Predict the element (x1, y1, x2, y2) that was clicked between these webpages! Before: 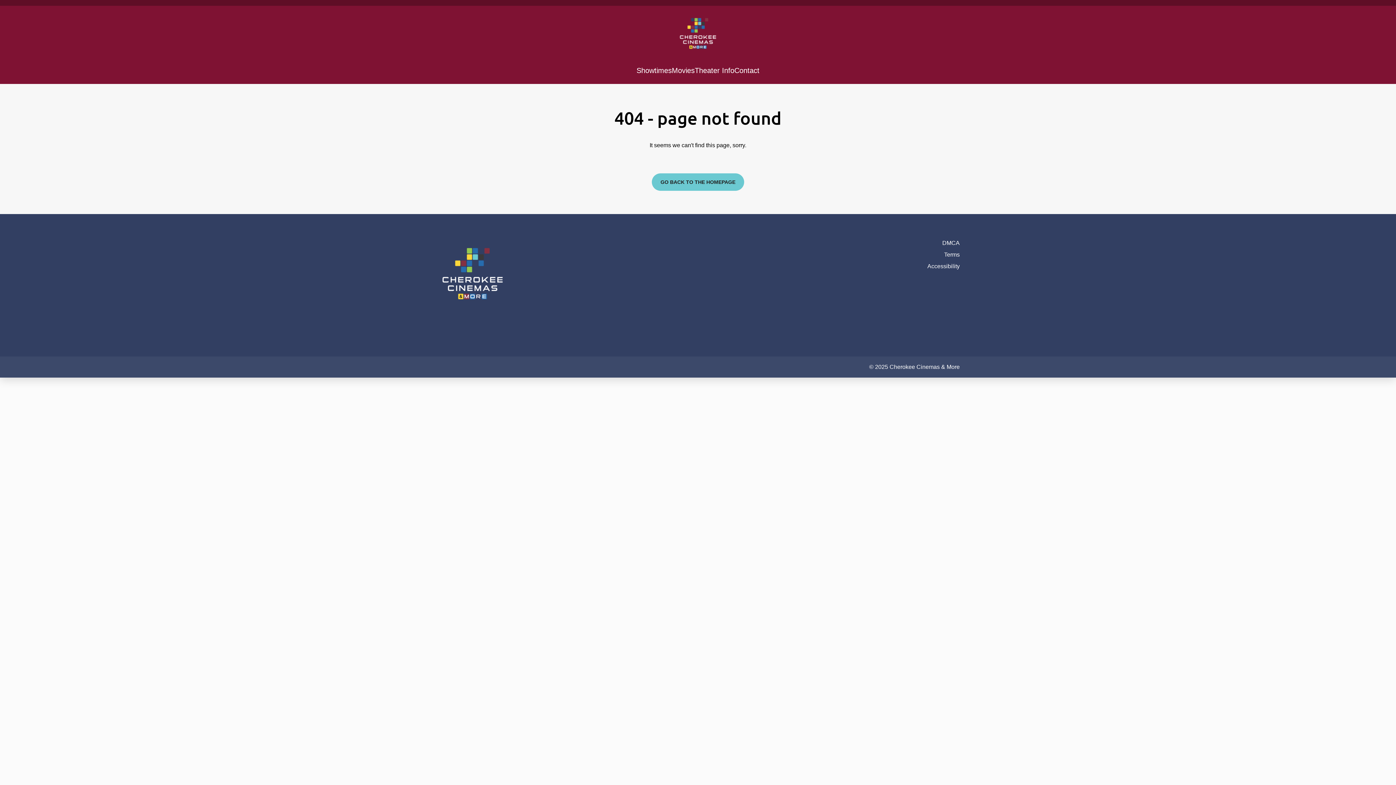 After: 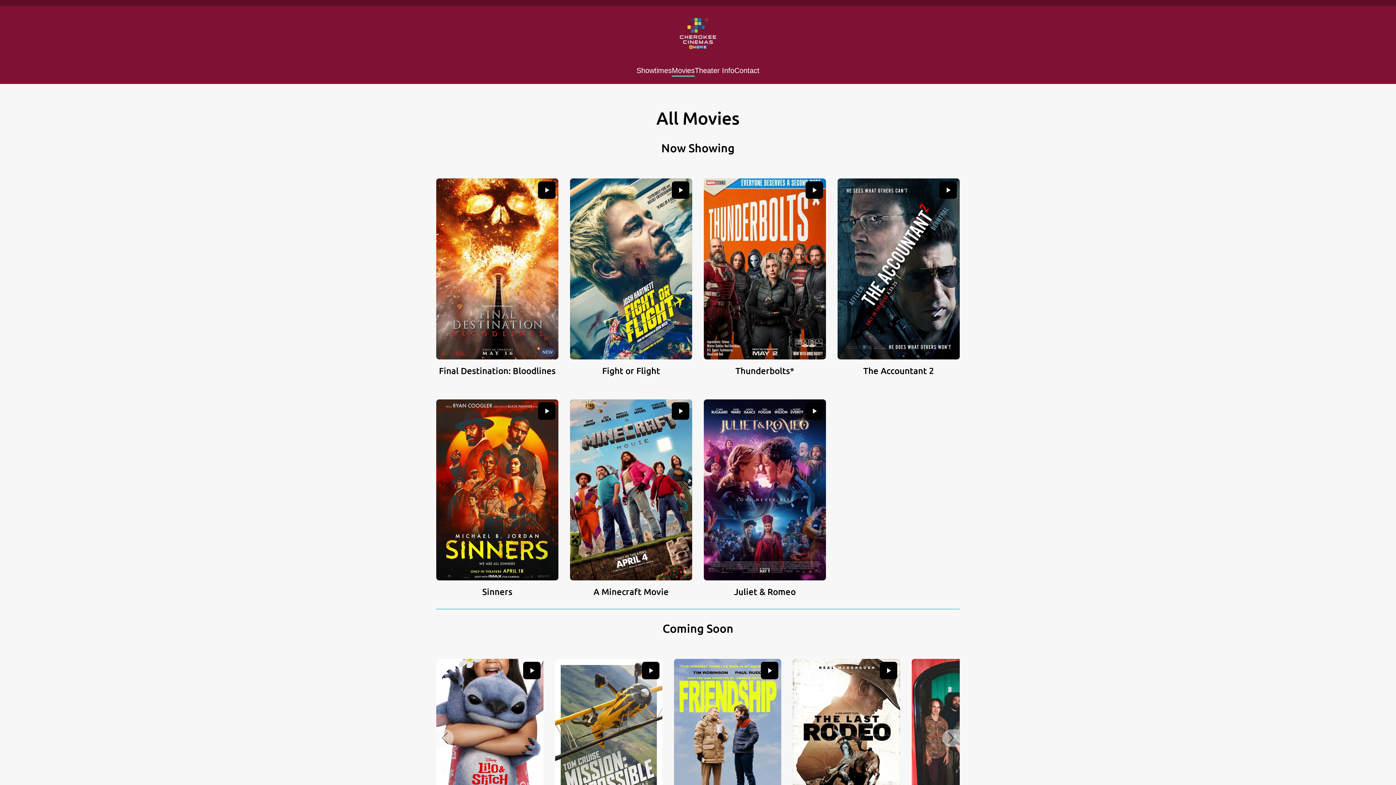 Action: bbox: (672, 64, 694, 76) label: Movies